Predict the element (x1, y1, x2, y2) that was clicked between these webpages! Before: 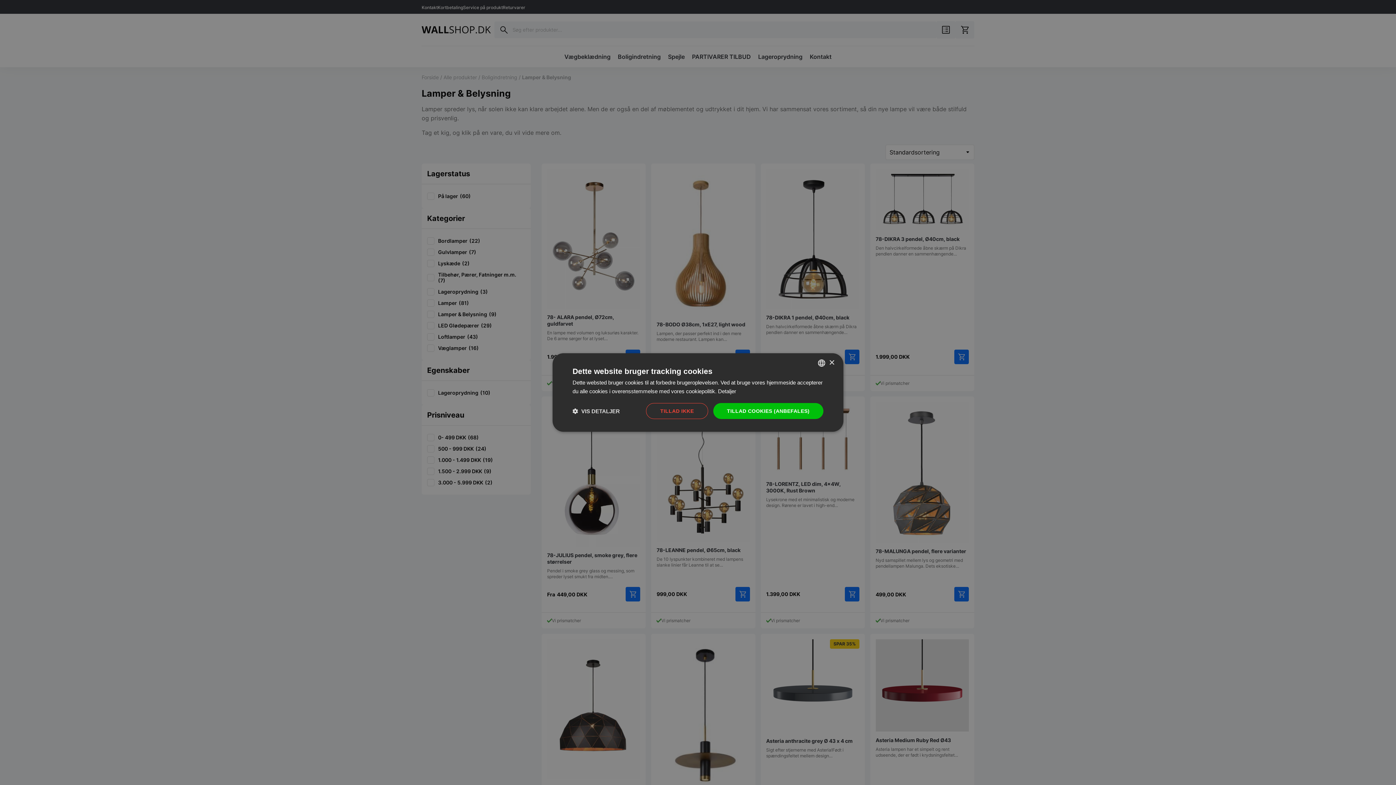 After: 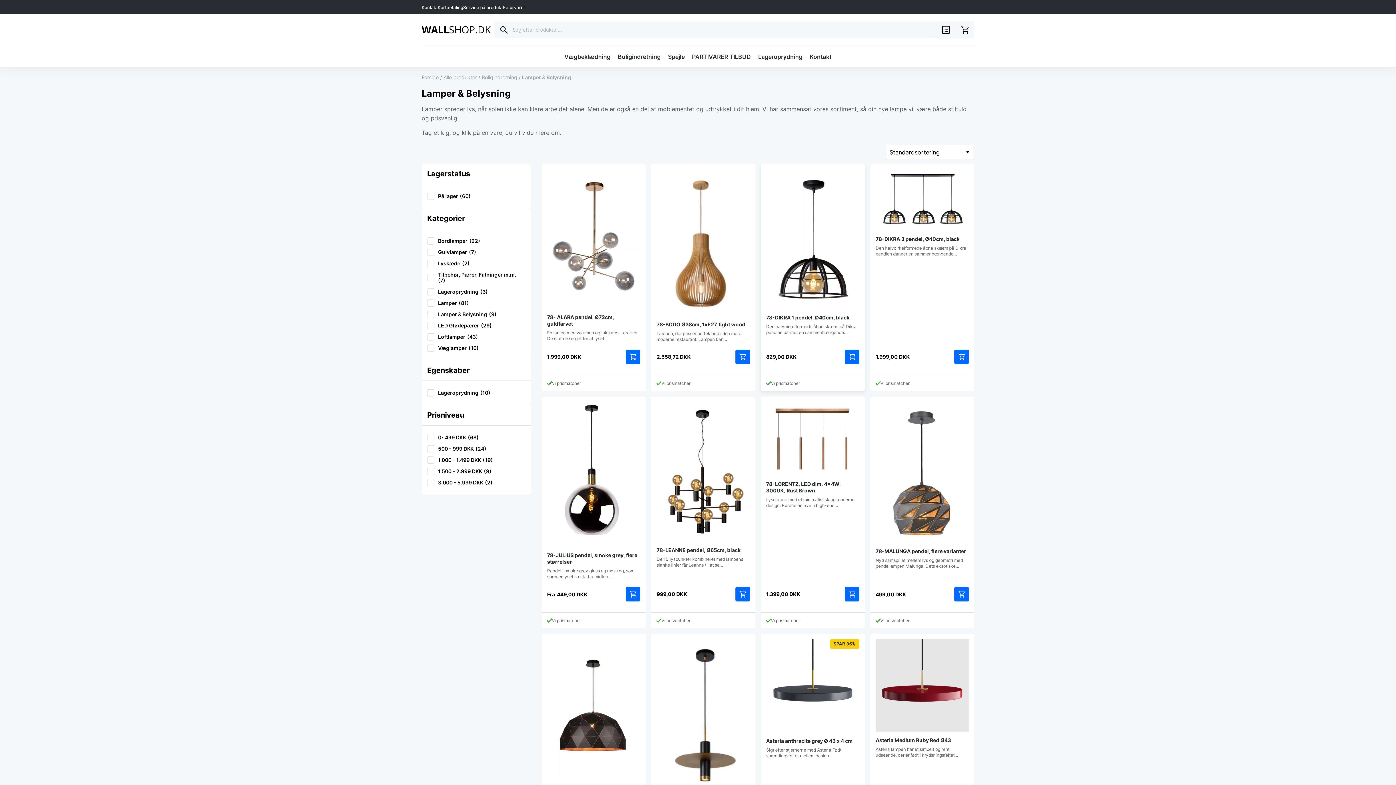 Action: label: Close bbox: (829, 360, 834, 365)